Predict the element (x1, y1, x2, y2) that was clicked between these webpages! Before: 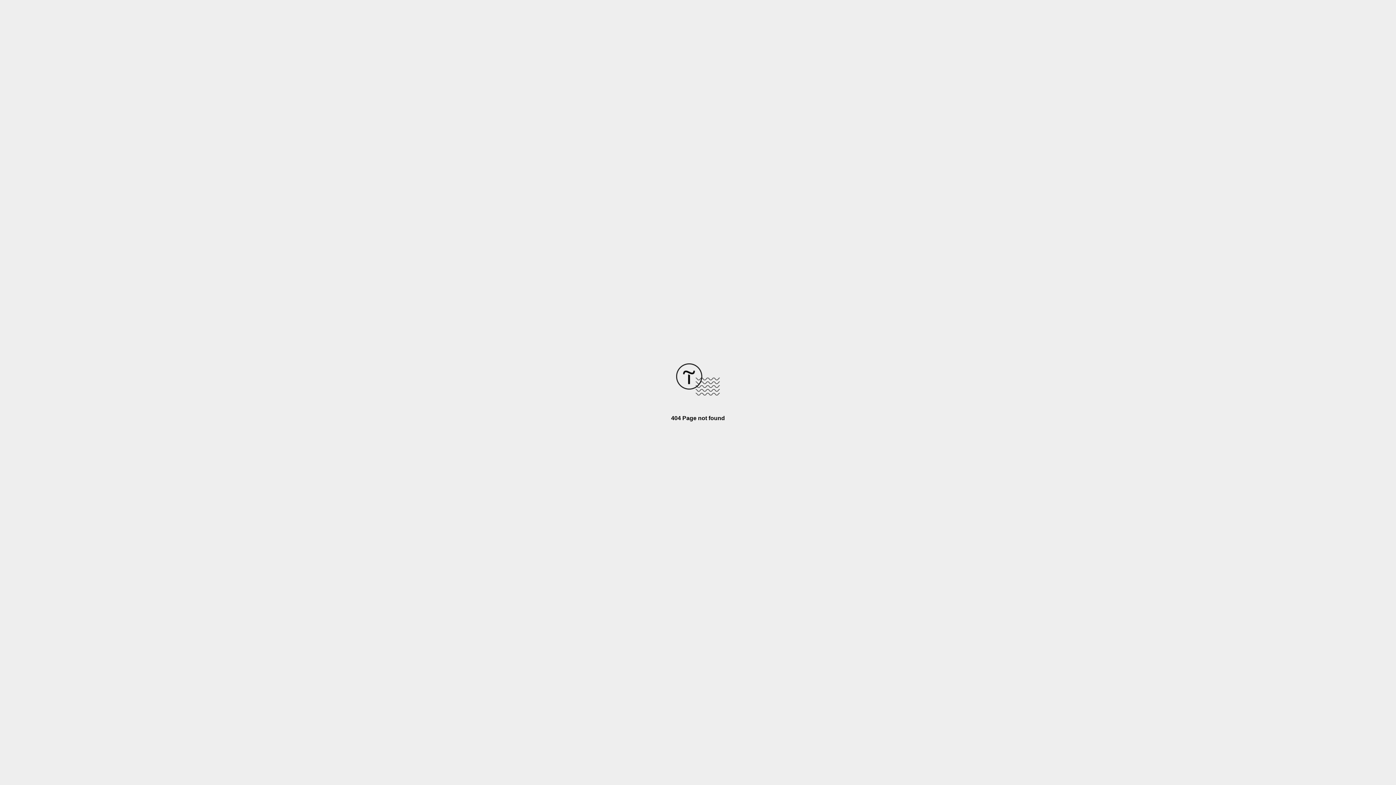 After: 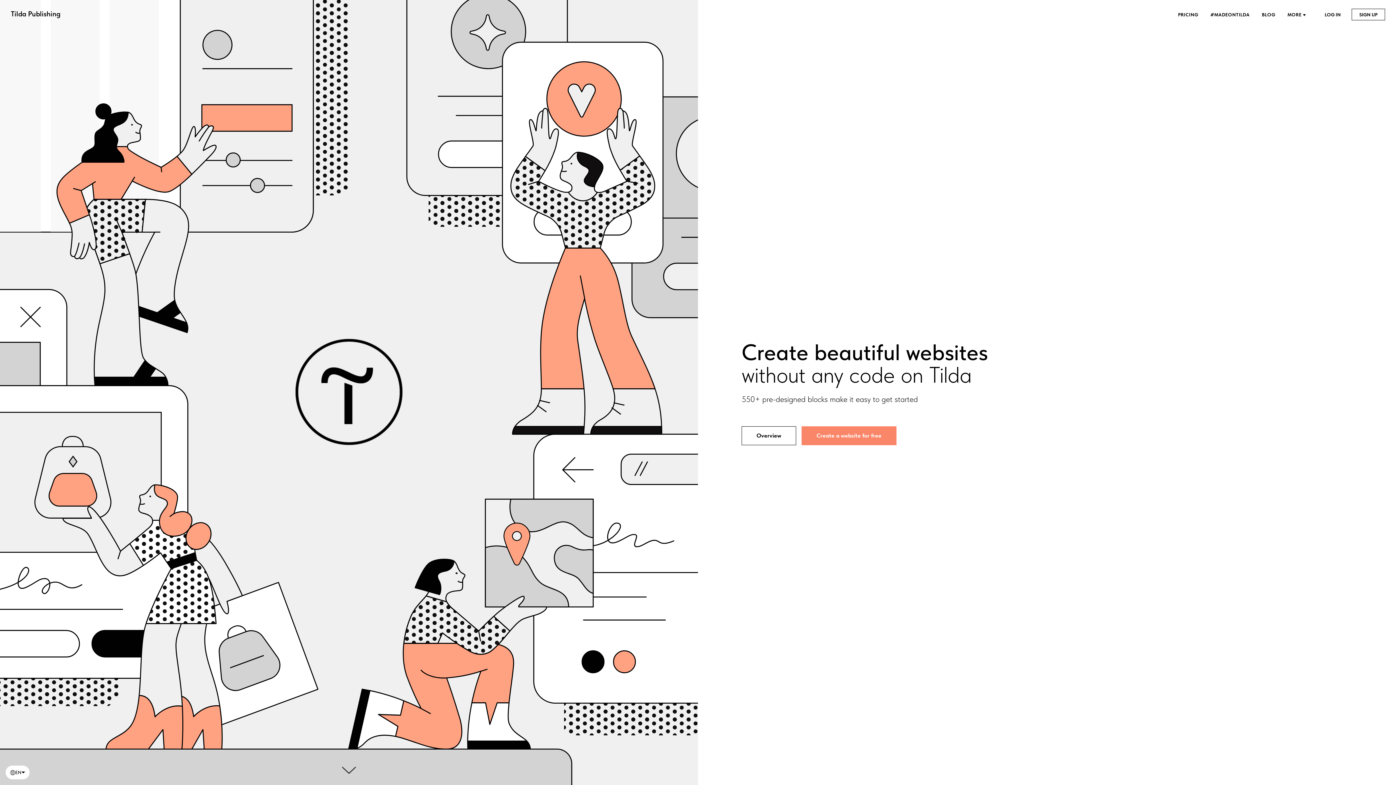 Action: bbox: (676, 390, 720, 396)